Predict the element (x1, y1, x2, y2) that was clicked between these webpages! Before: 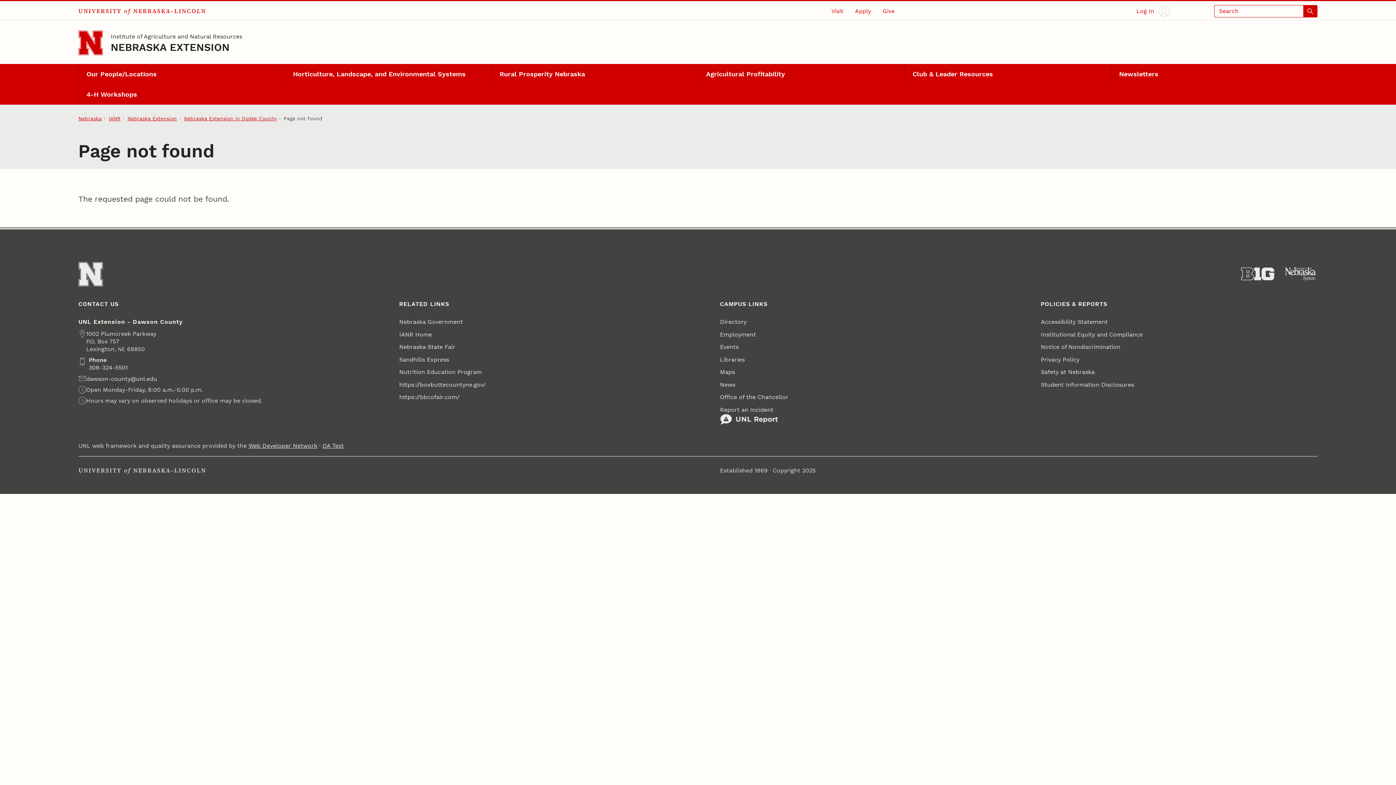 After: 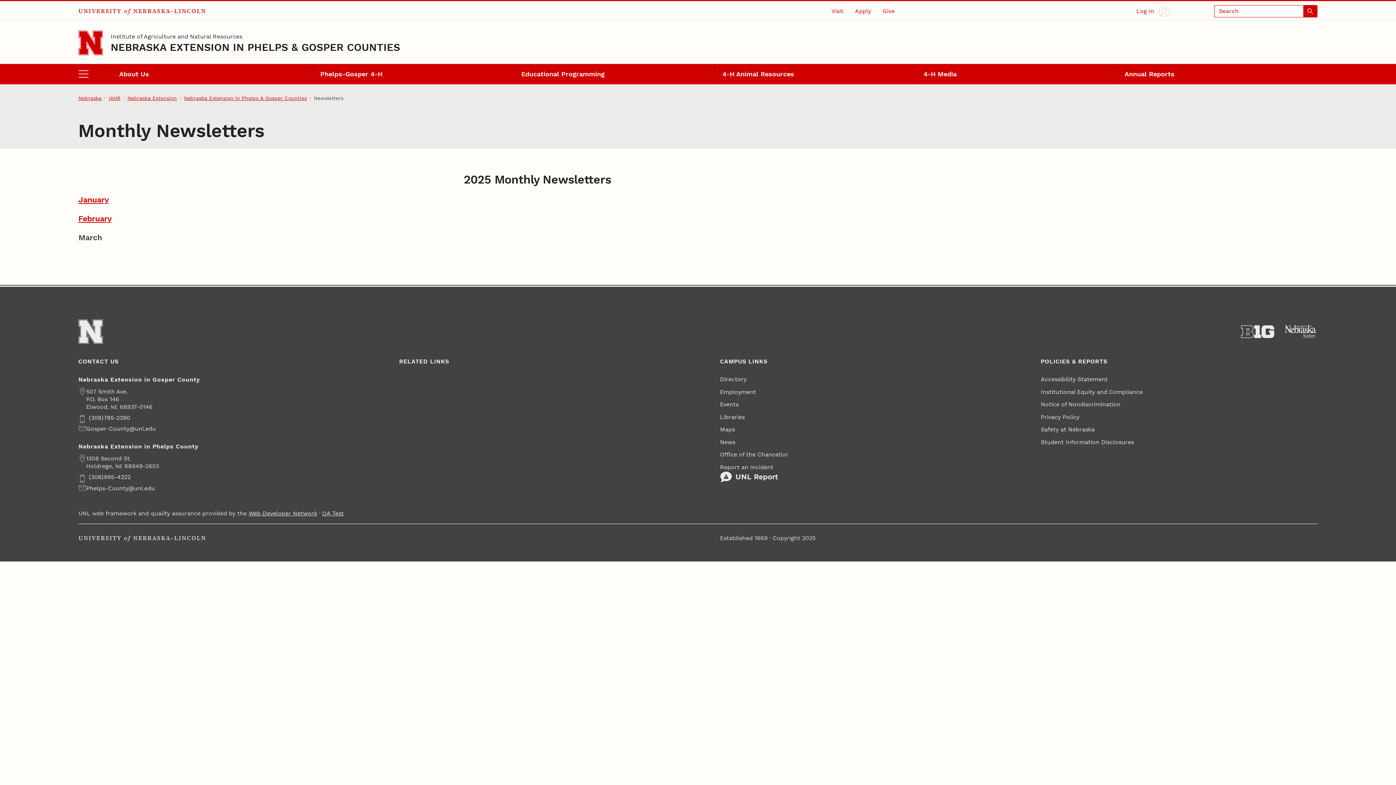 Action: bbox: (1111, 63, 1317, 84) label: Newsletters